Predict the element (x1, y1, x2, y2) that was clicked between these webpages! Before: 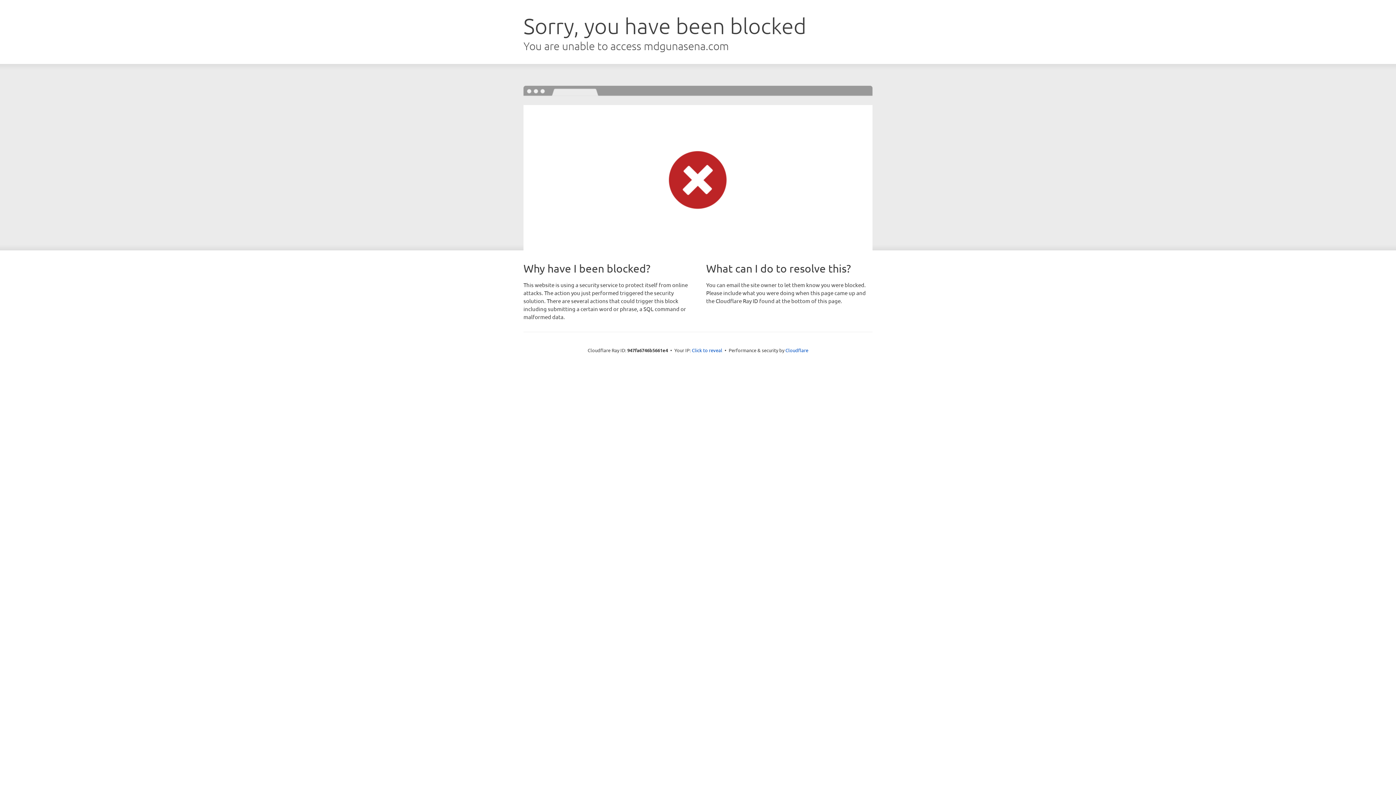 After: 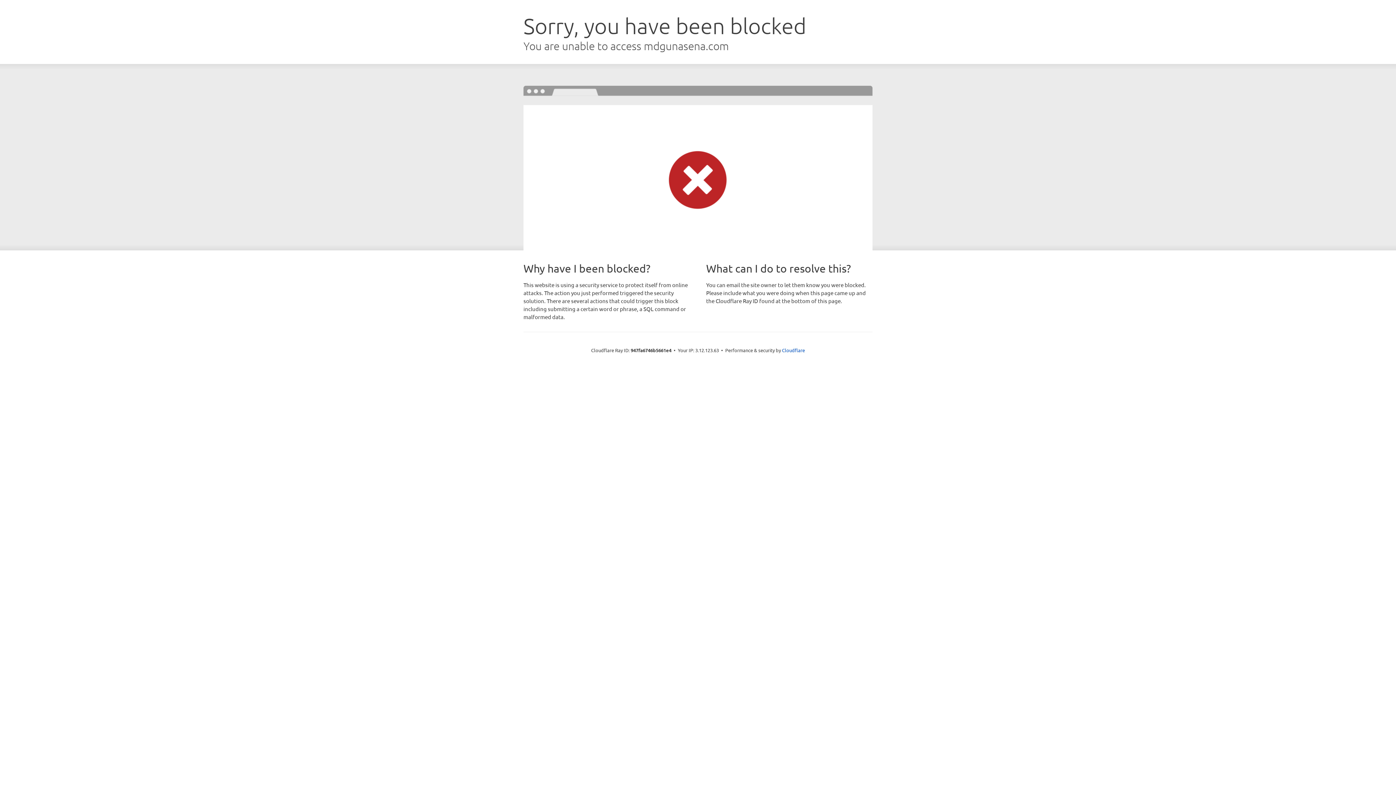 Action: bbox: (692, 346, 722, 353) label: Click to reveal